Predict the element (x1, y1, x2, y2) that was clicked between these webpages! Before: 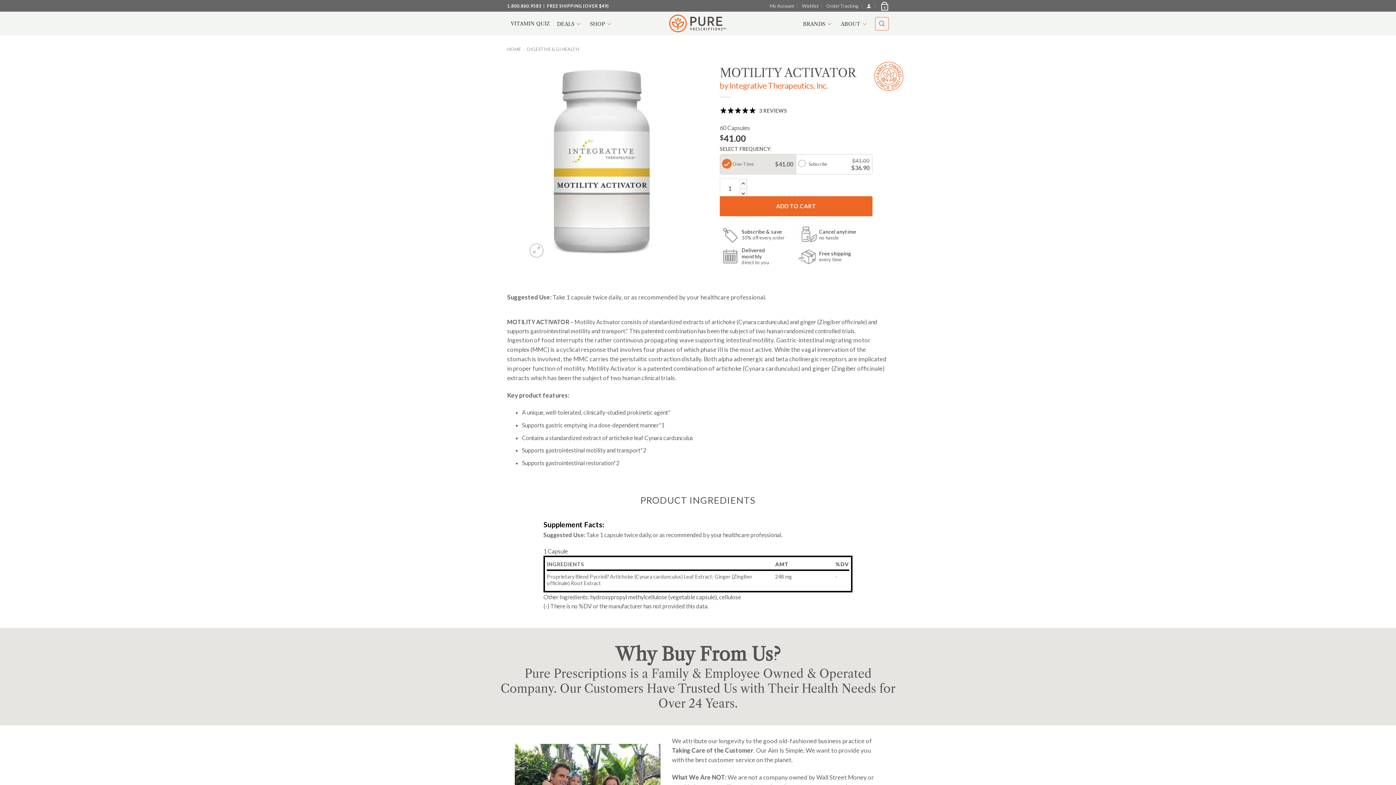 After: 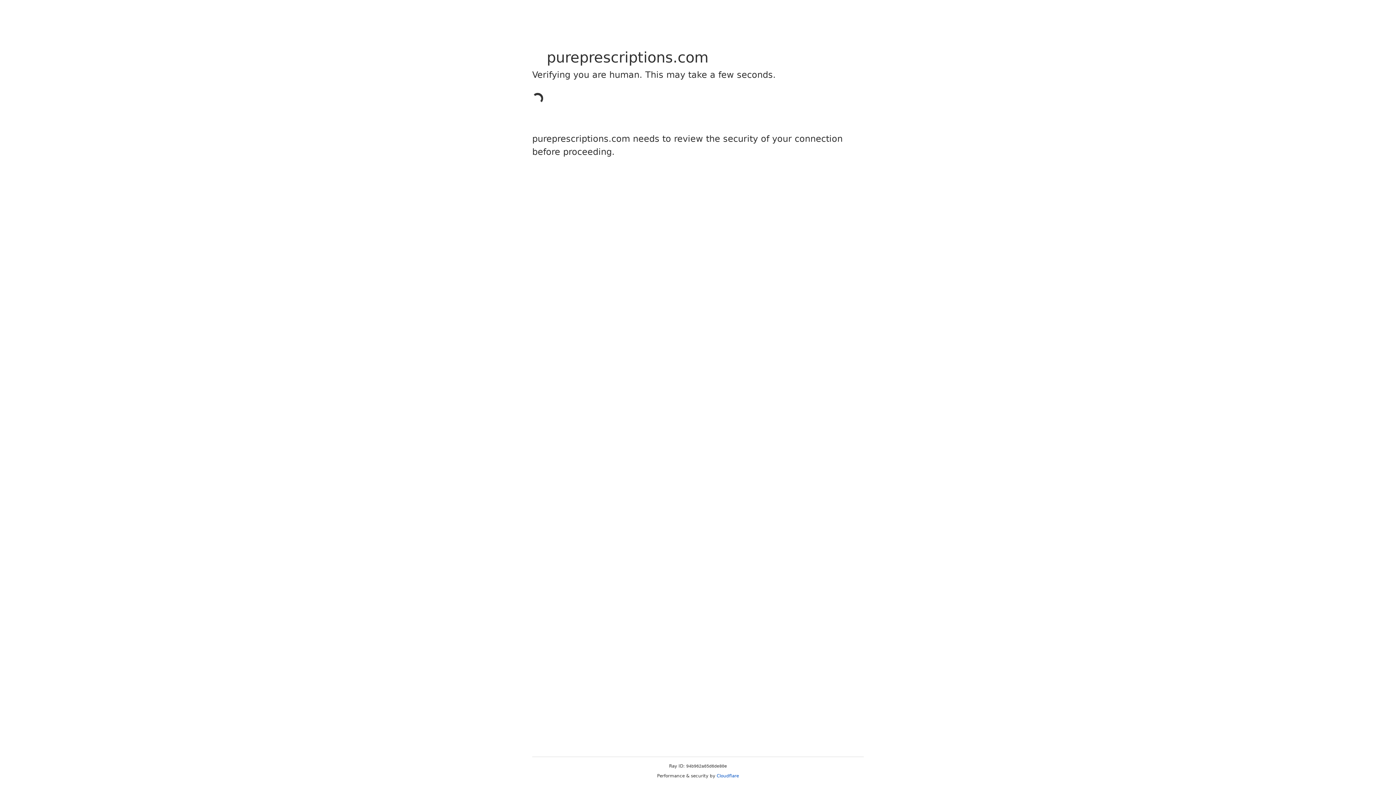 Action: bbox: (866, 1, 871, 10) label: Login